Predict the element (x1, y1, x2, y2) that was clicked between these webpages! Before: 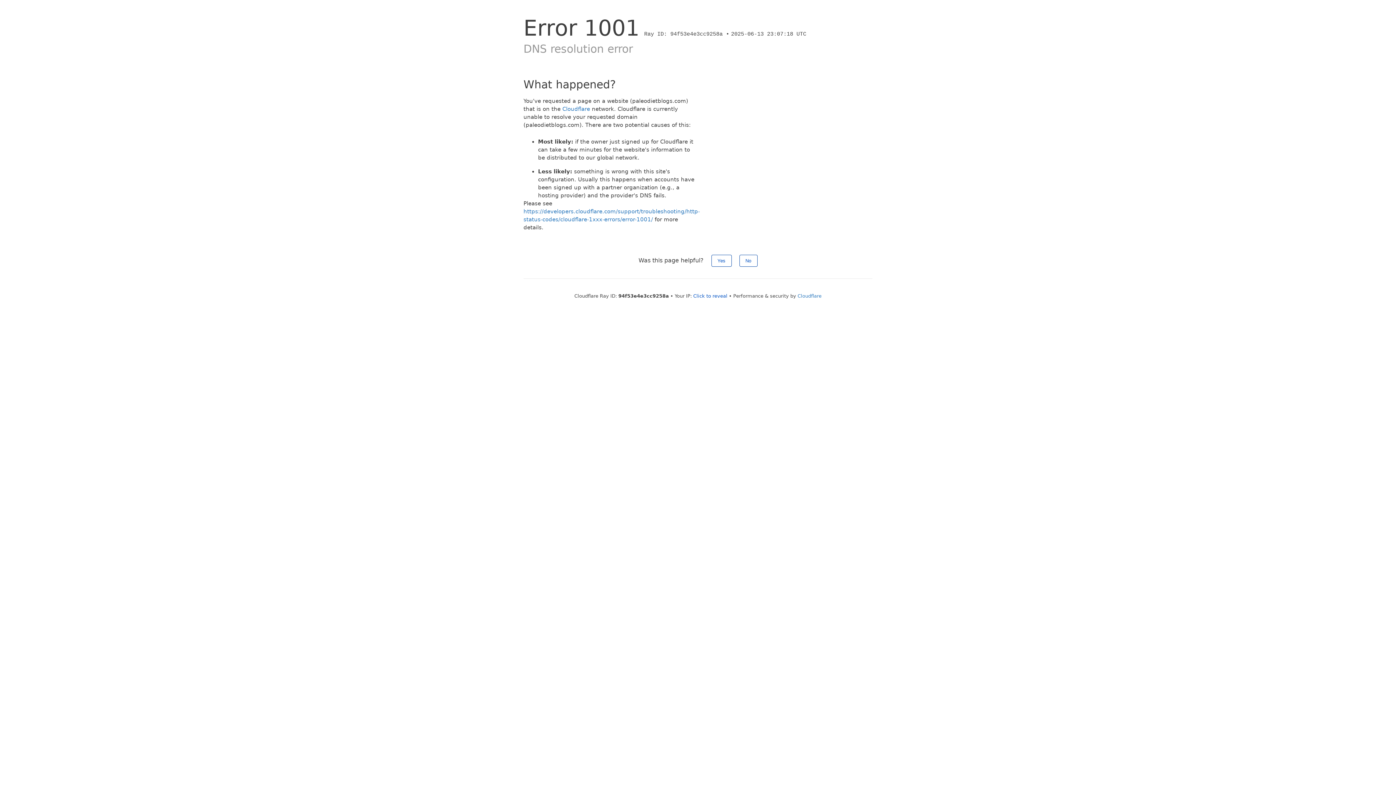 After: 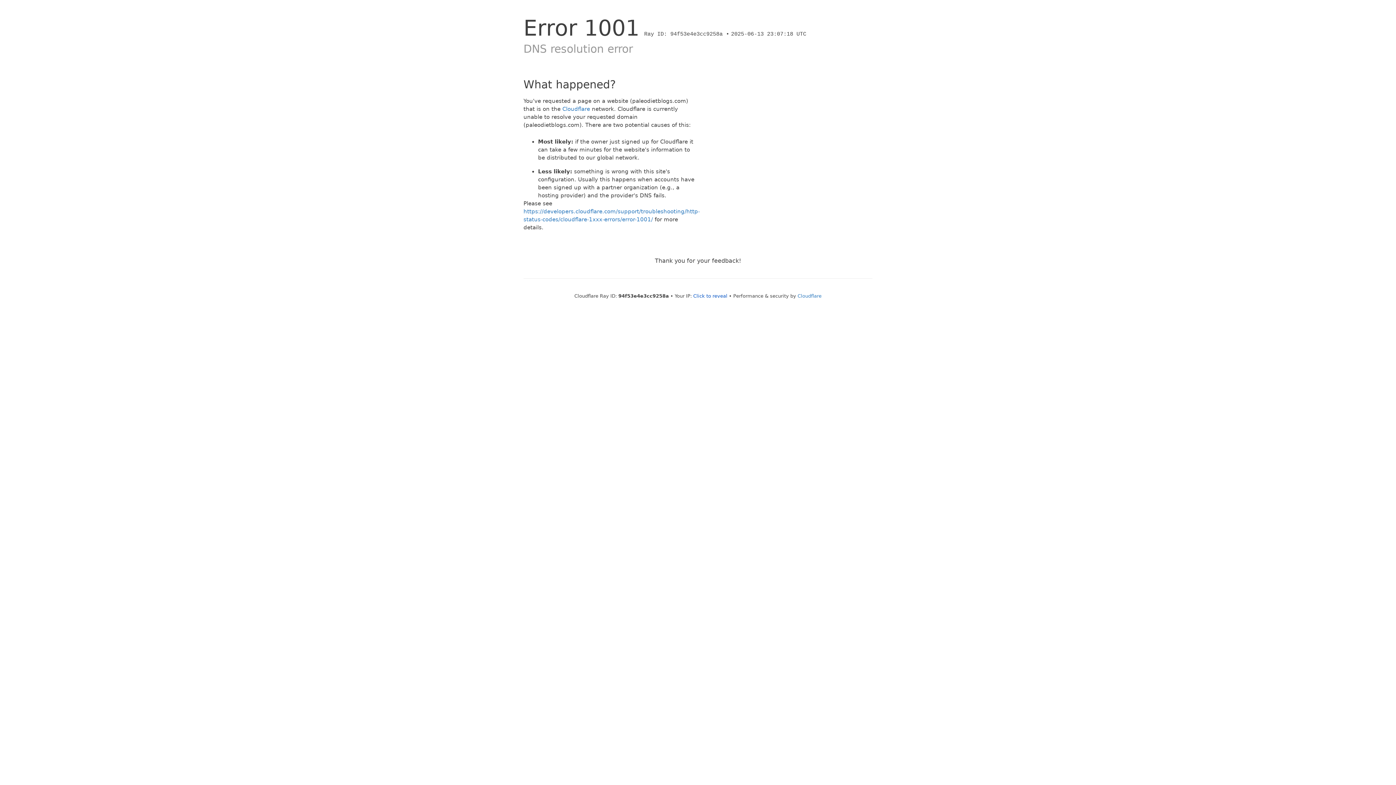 Action: bbox: (739, 254, 757, 266) label: No